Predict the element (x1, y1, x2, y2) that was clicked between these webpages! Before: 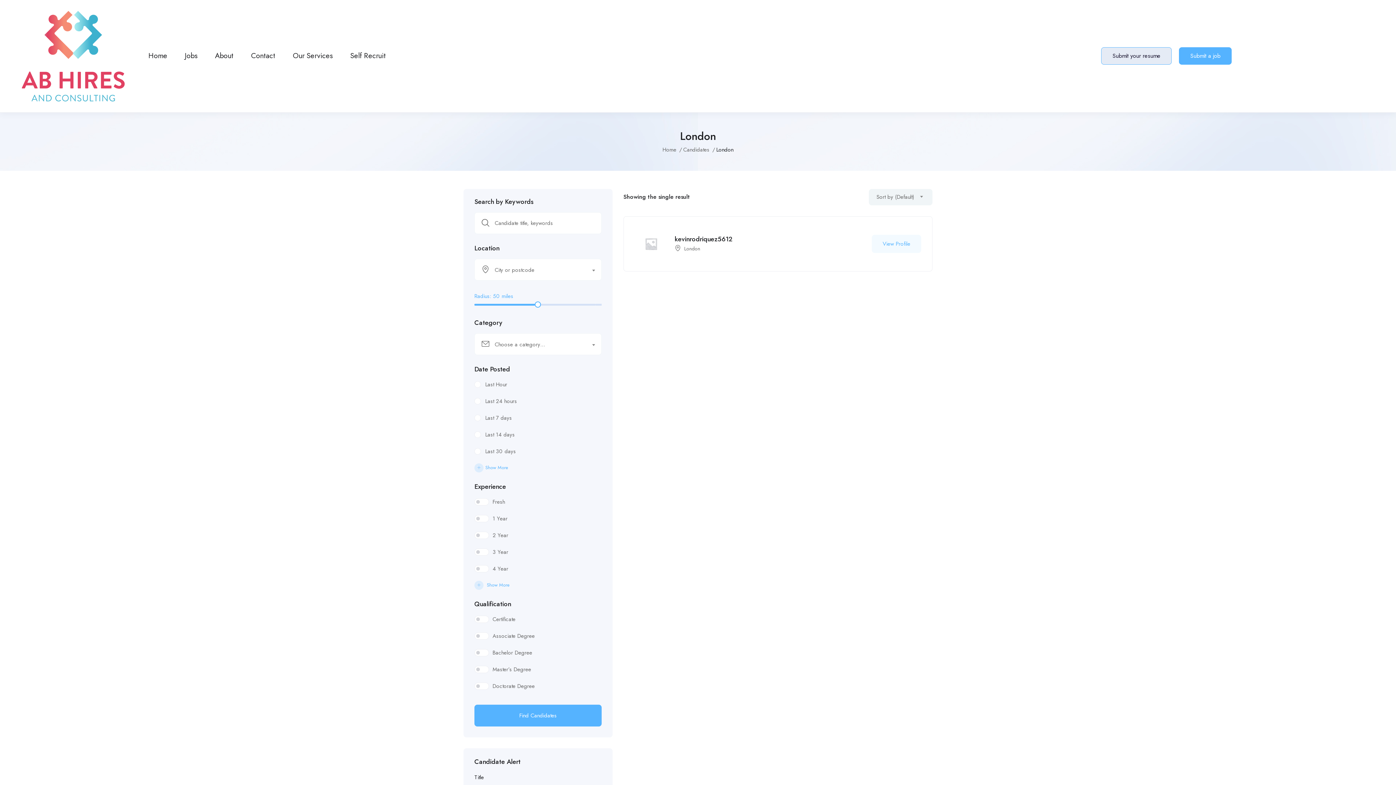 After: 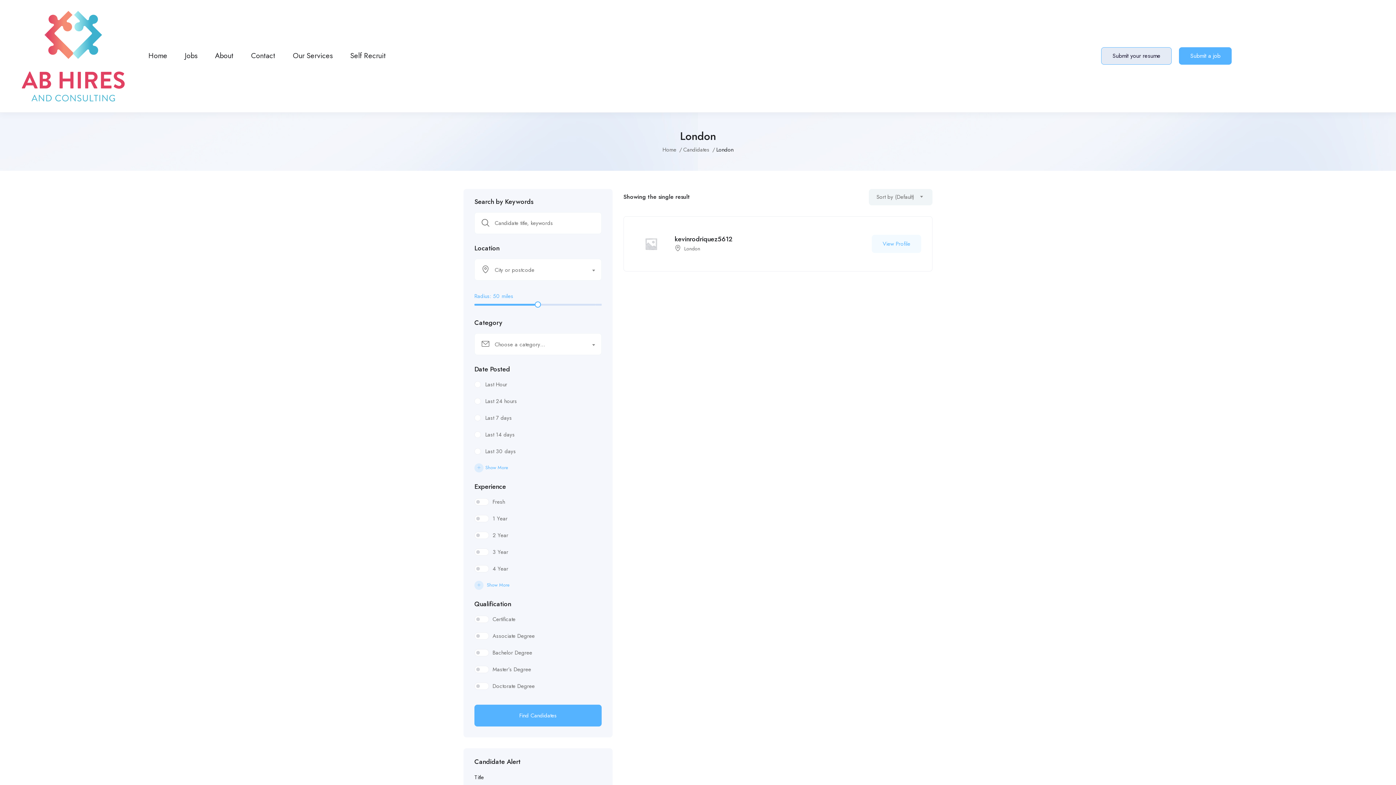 Action: bbox: (684, 245, 700, 252) label: London